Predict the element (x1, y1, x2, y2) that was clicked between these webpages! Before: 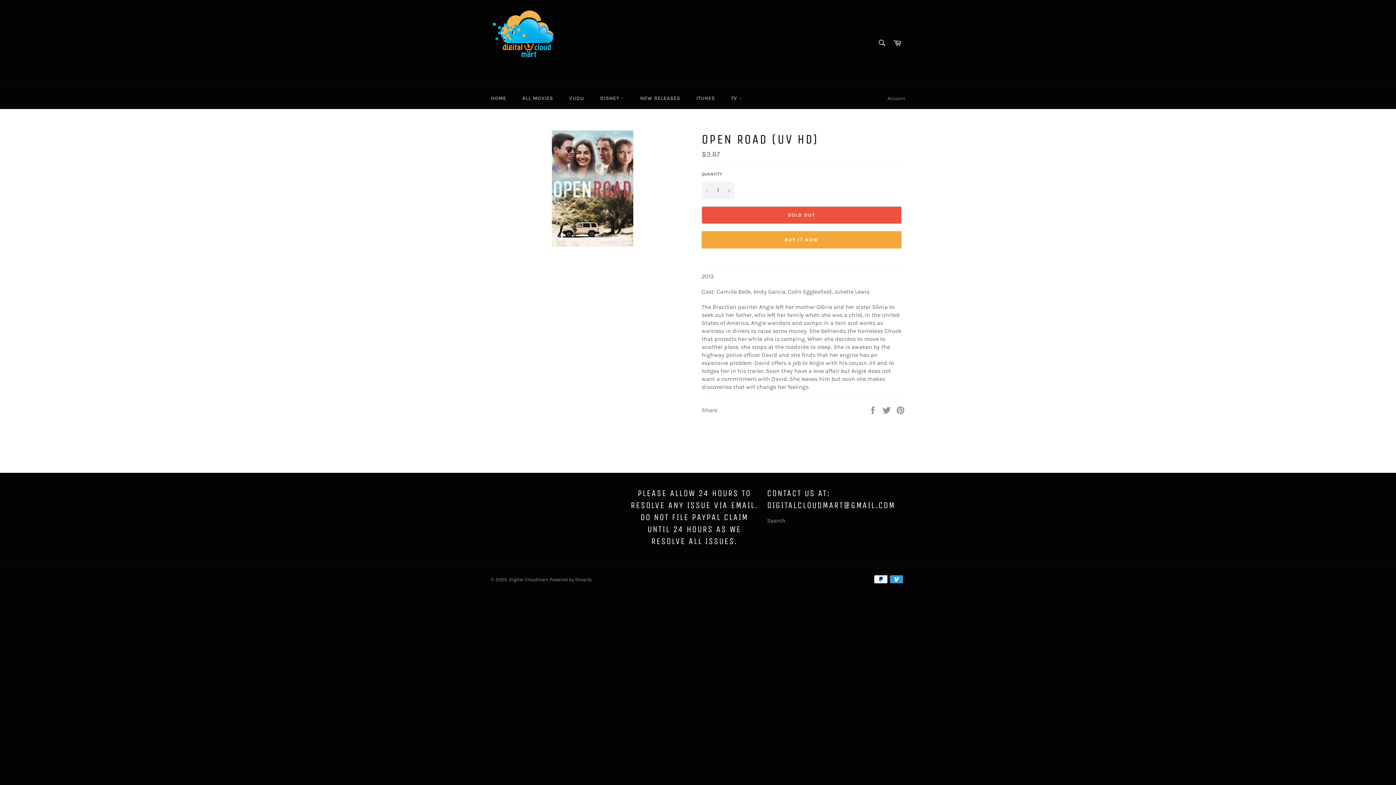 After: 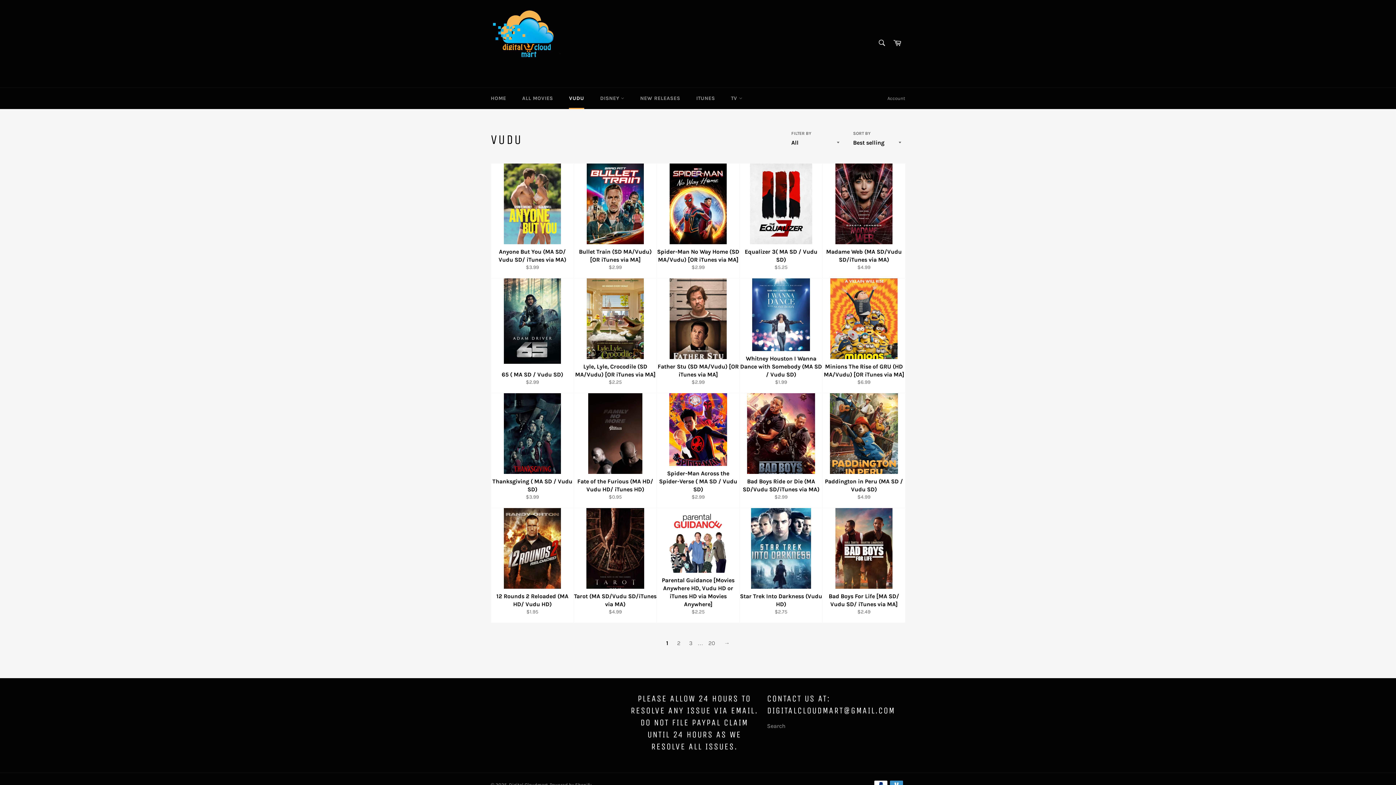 Action: label: VUDU bbox: (561, 87, 591, 109)